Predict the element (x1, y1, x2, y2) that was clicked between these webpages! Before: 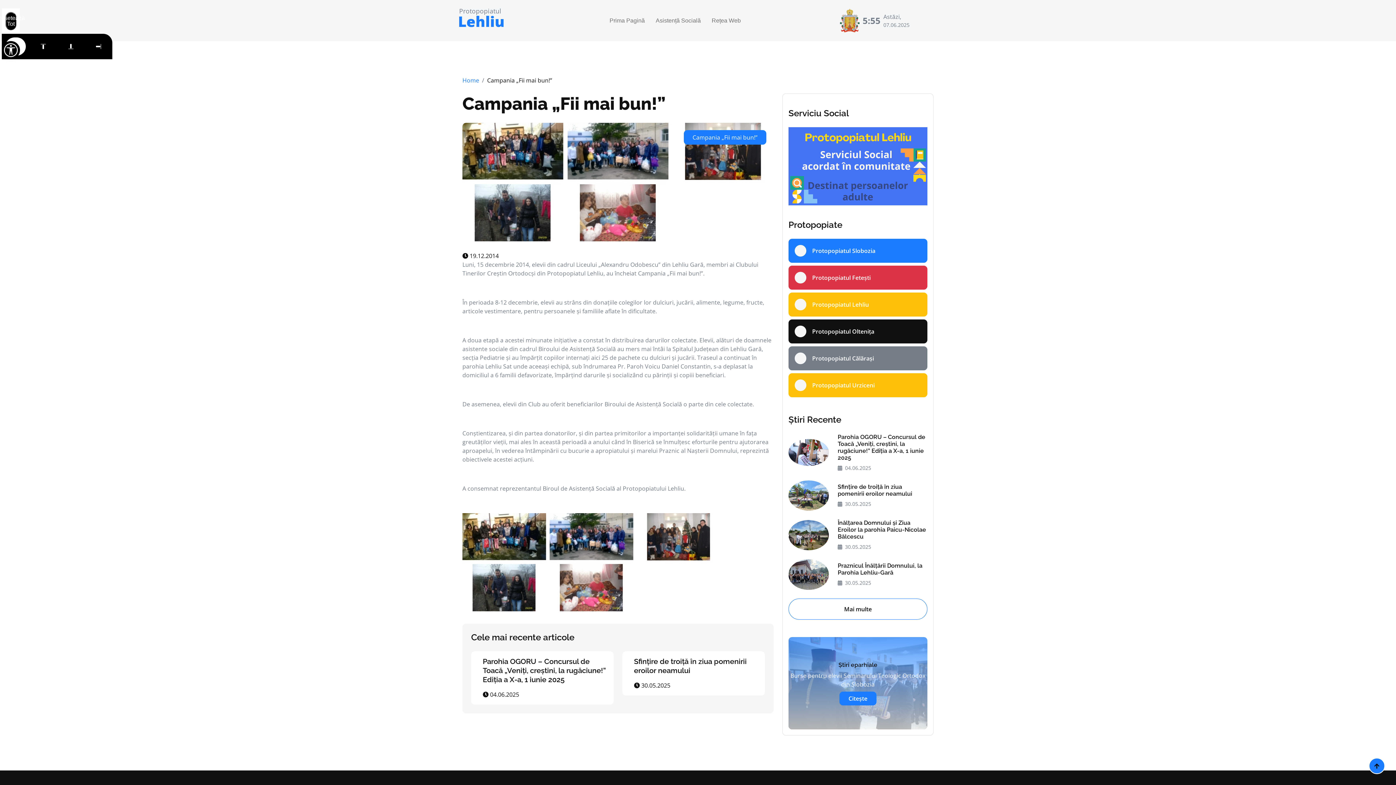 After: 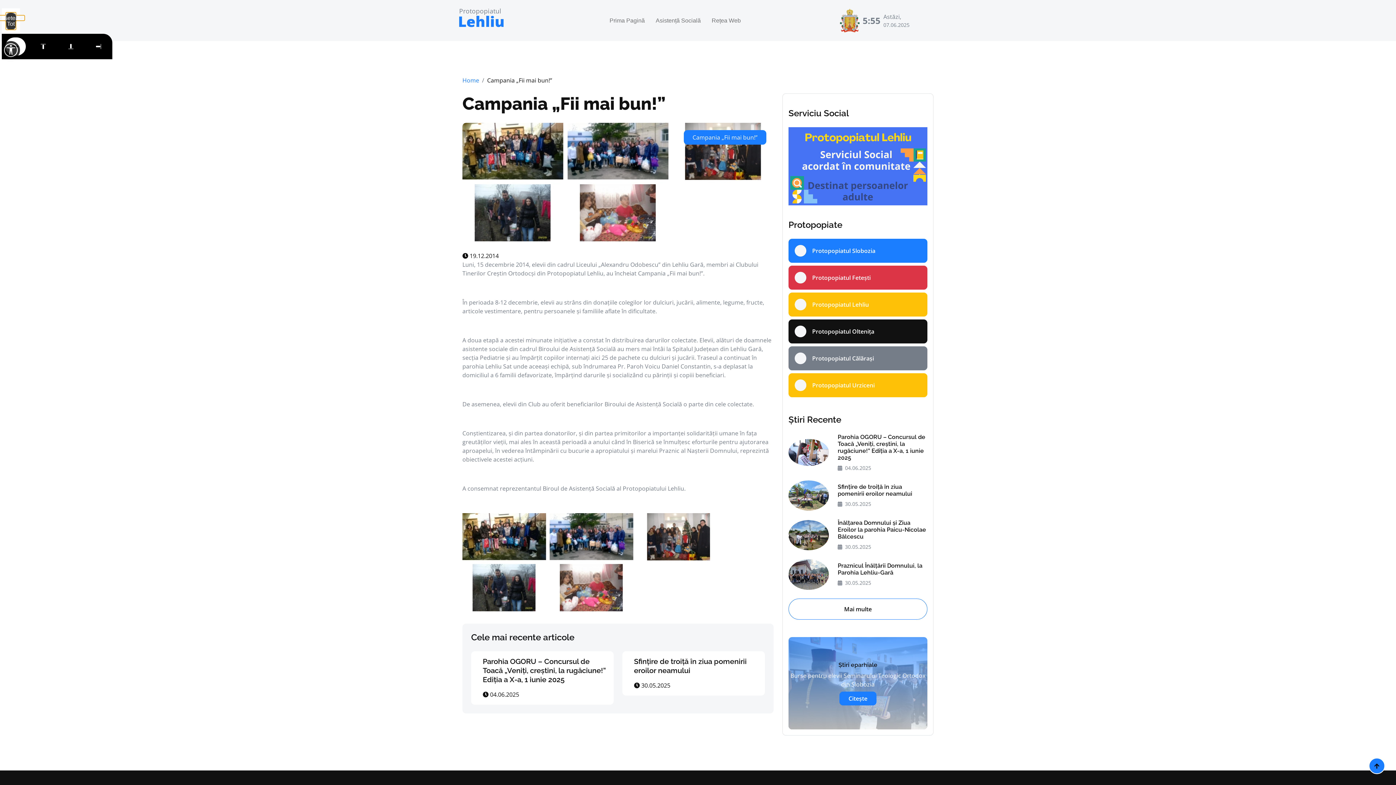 Action: label: Resetează Tot bbox: (5, 12, 16, 30)